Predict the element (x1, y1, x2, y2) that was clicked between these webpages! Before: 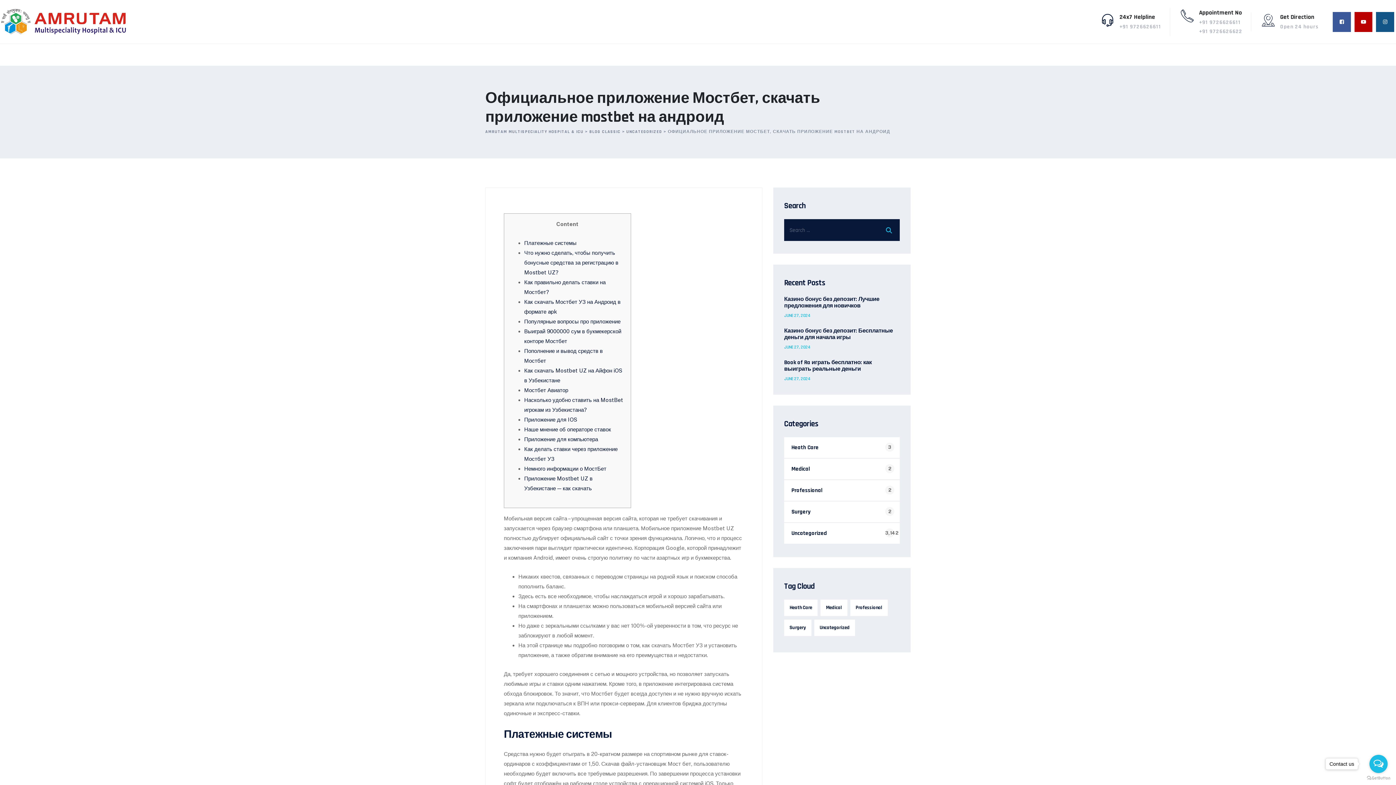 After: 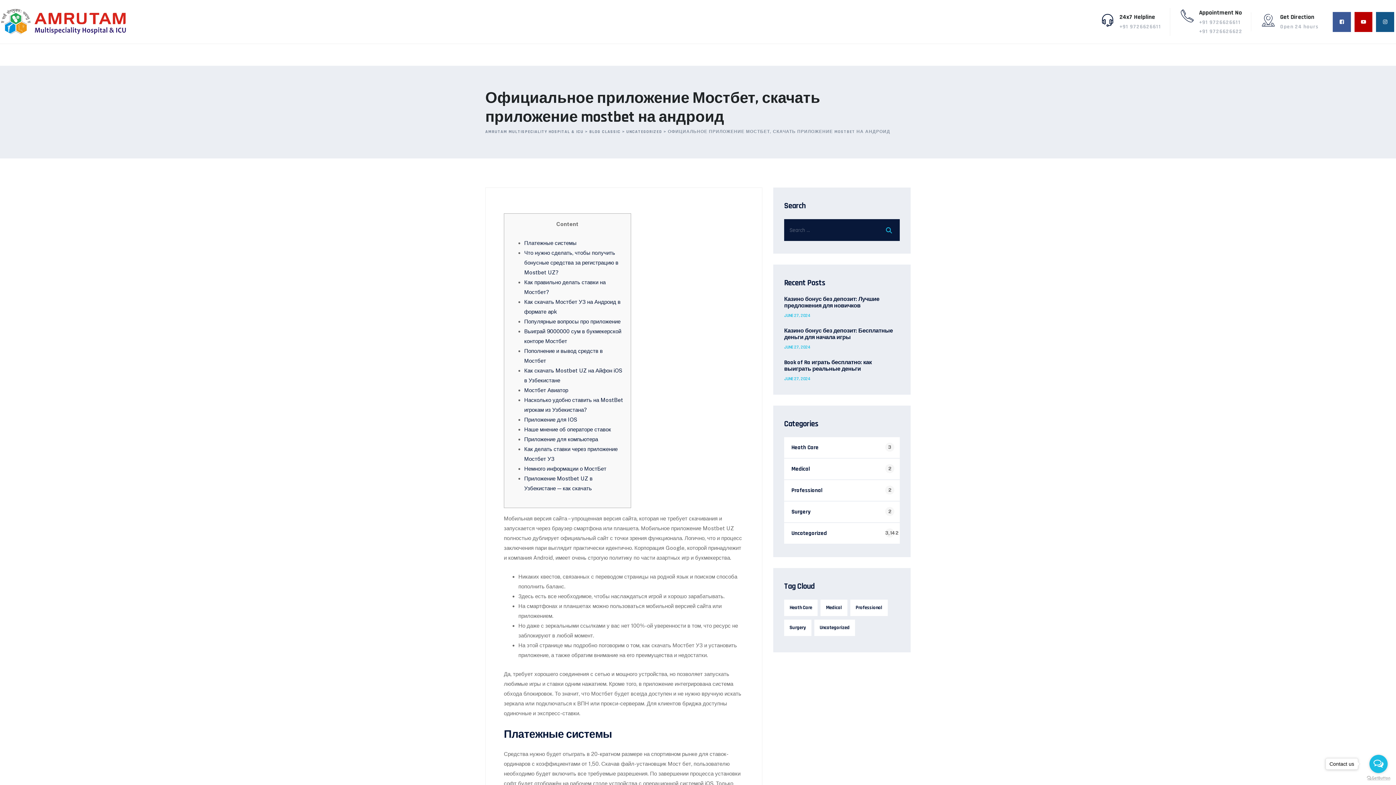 Action: label: Go to GetButton.io website bbox: (1367, 776, 1390, 780)